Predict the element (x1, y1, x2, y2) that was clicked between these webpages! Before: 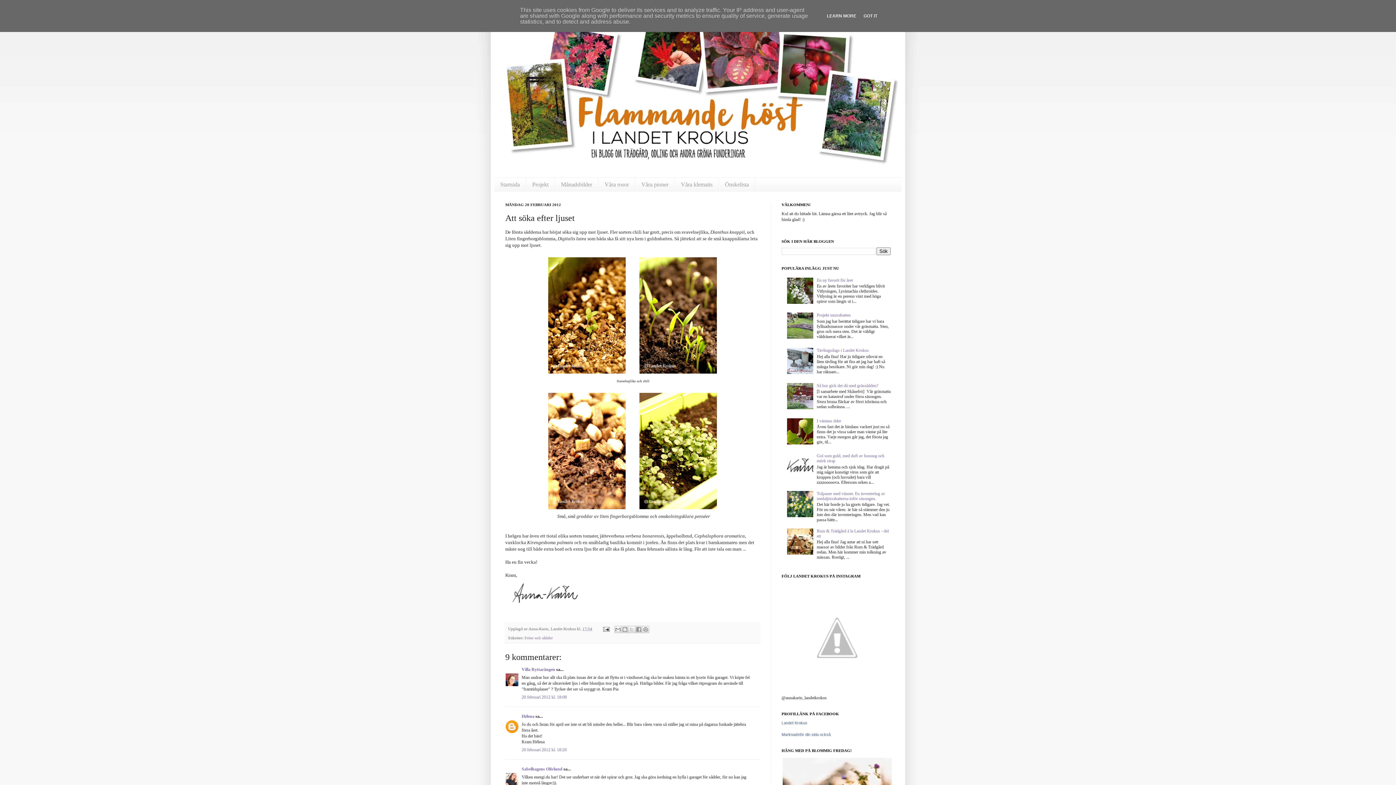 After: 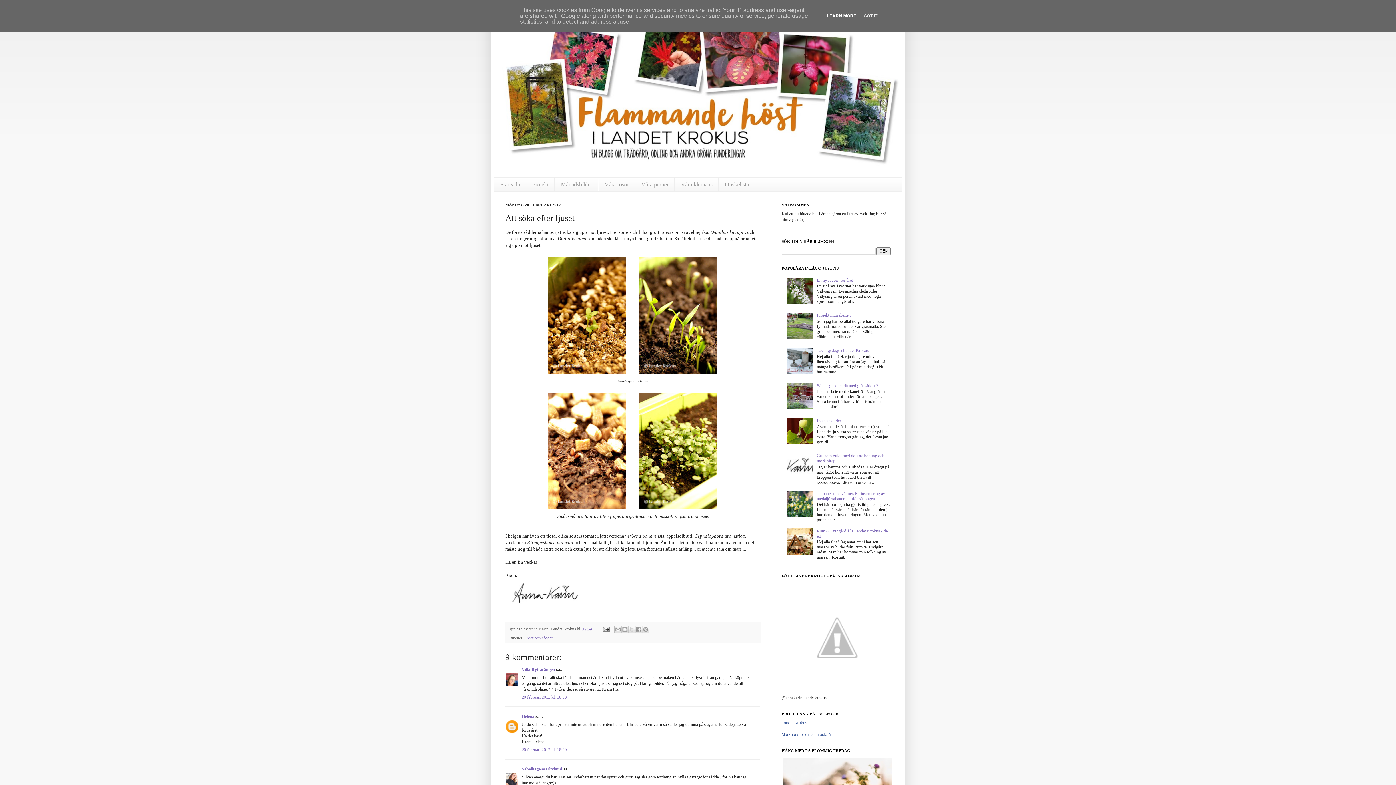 Action: label: LEARN MORE bbox: (824, 13, 858, 18)